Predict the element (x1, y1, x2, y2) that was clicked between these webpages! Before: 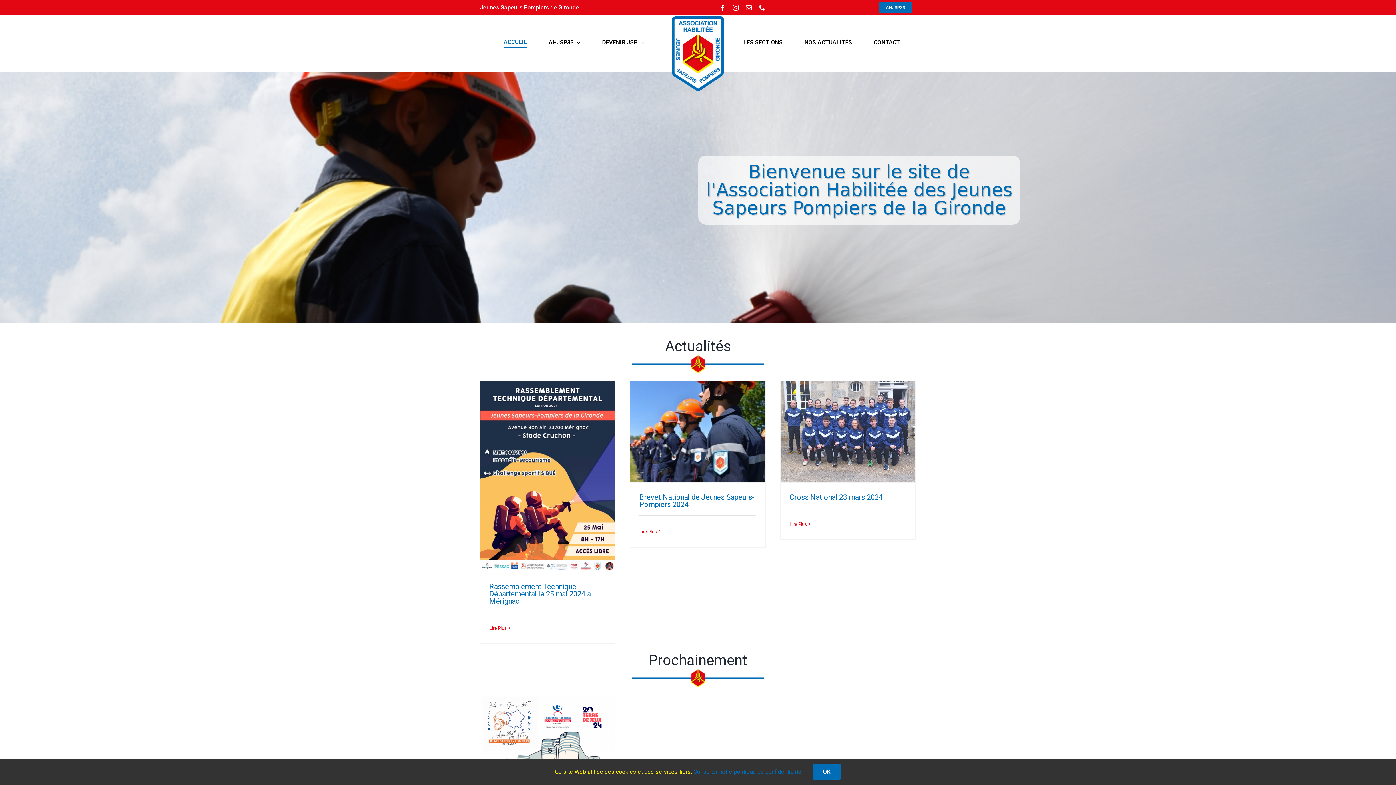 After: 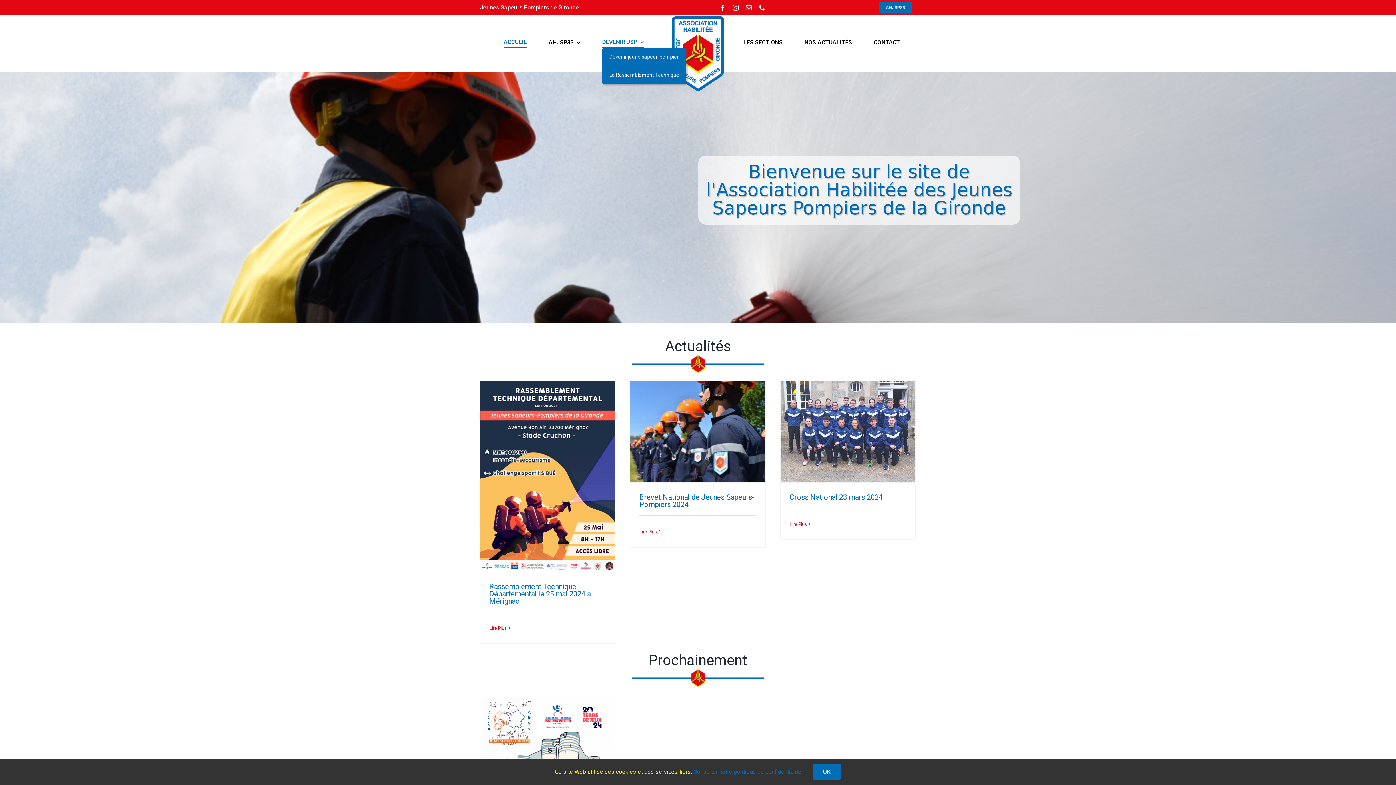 Action: label: DEVENIR JSP bbox: (602, 37, 644, 47)